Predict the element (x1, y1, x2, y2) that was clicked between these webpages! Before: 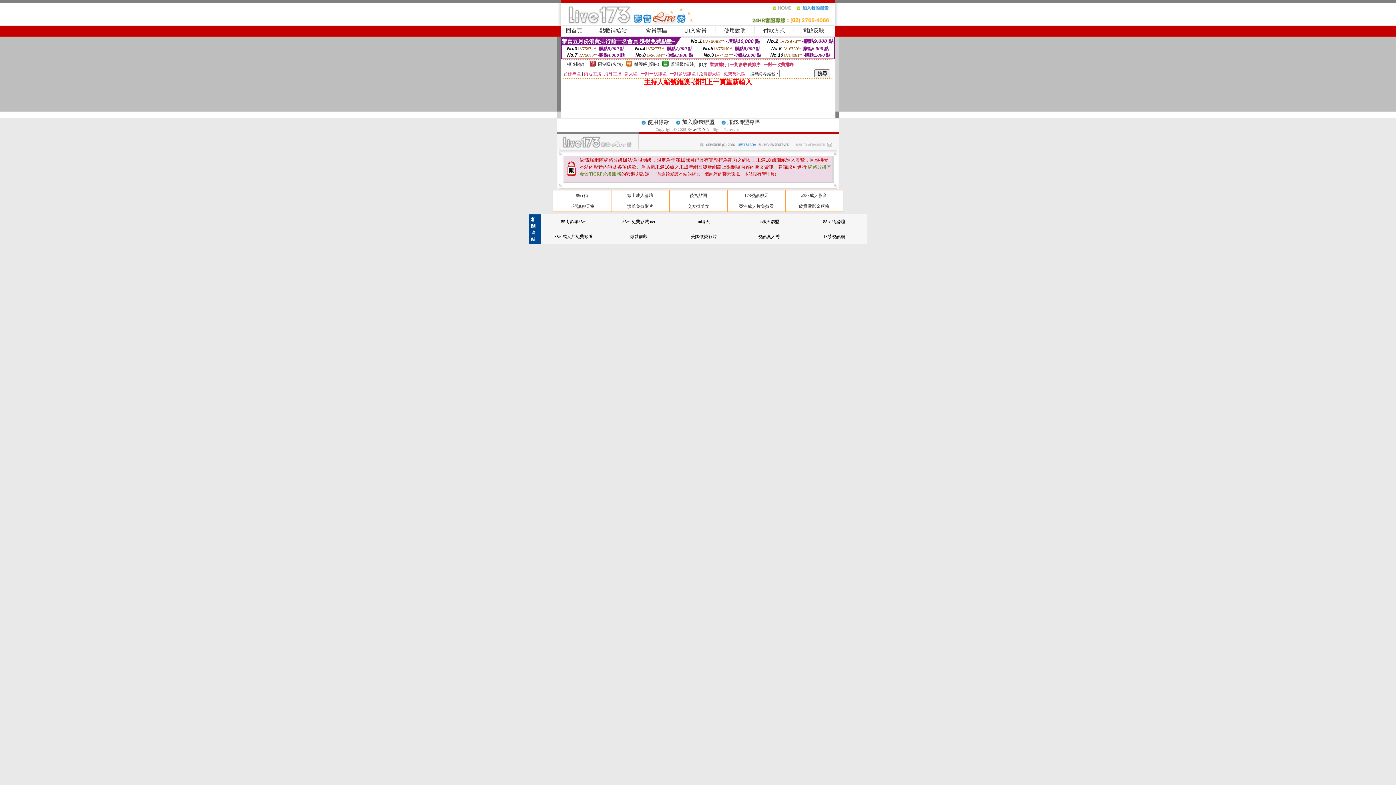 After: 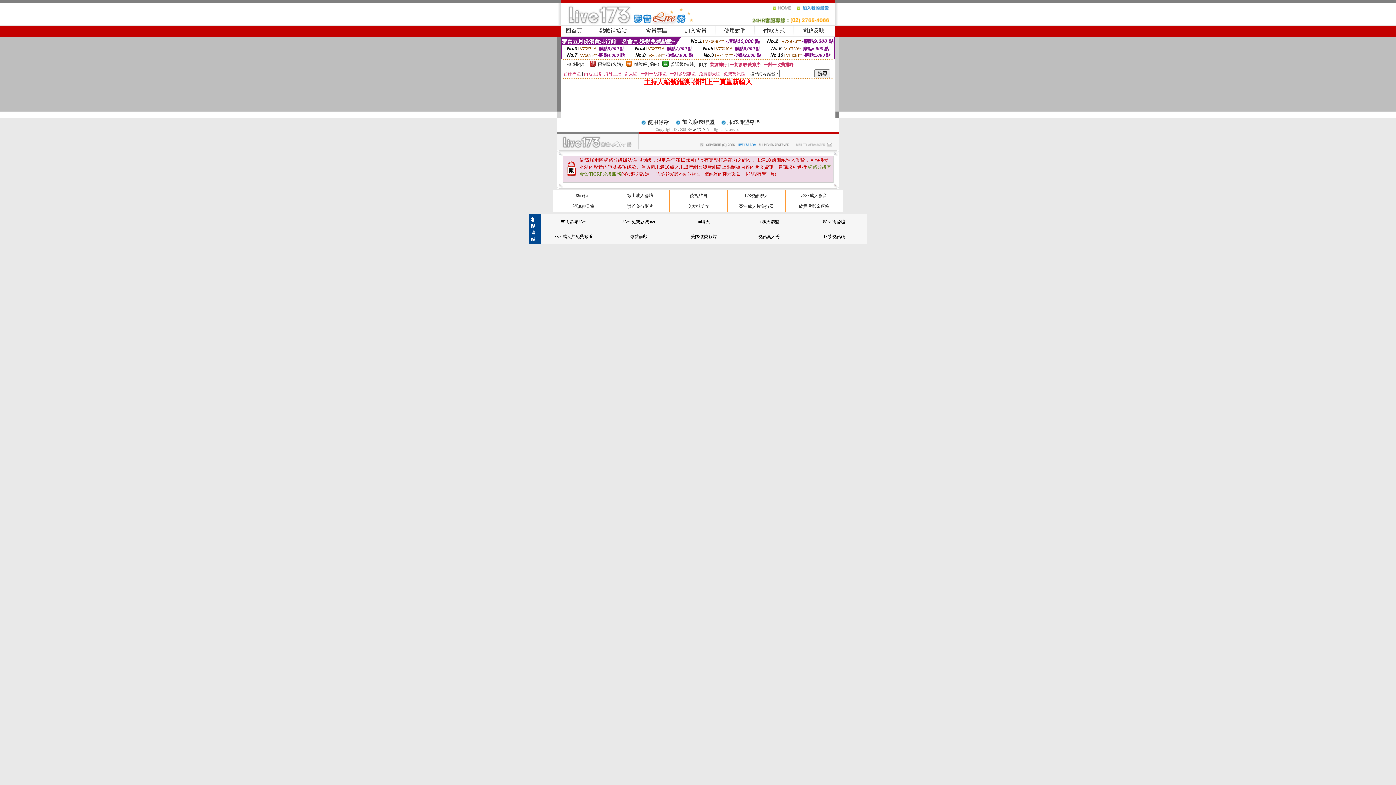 Action: bbox: (823, 219, 845, 224) label: 85cc 街論壇